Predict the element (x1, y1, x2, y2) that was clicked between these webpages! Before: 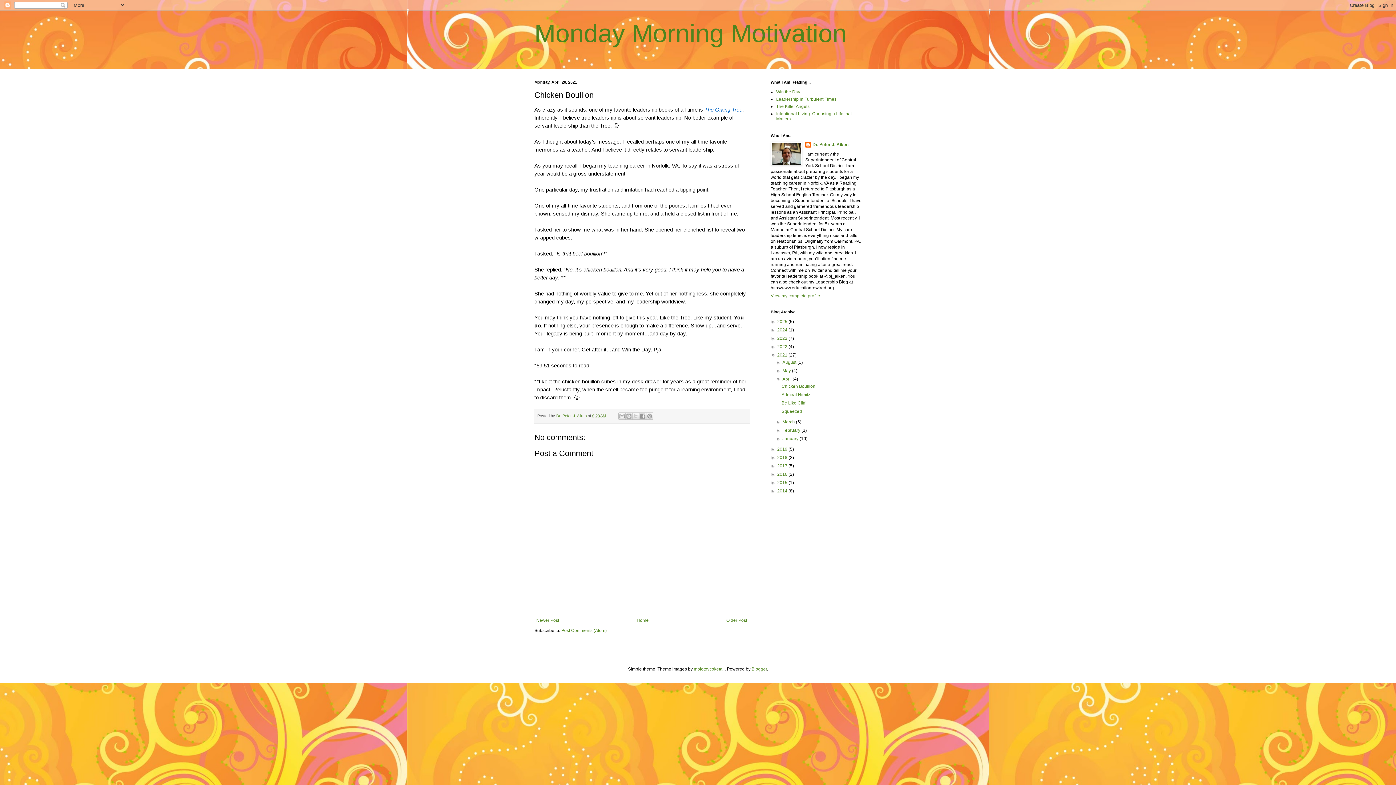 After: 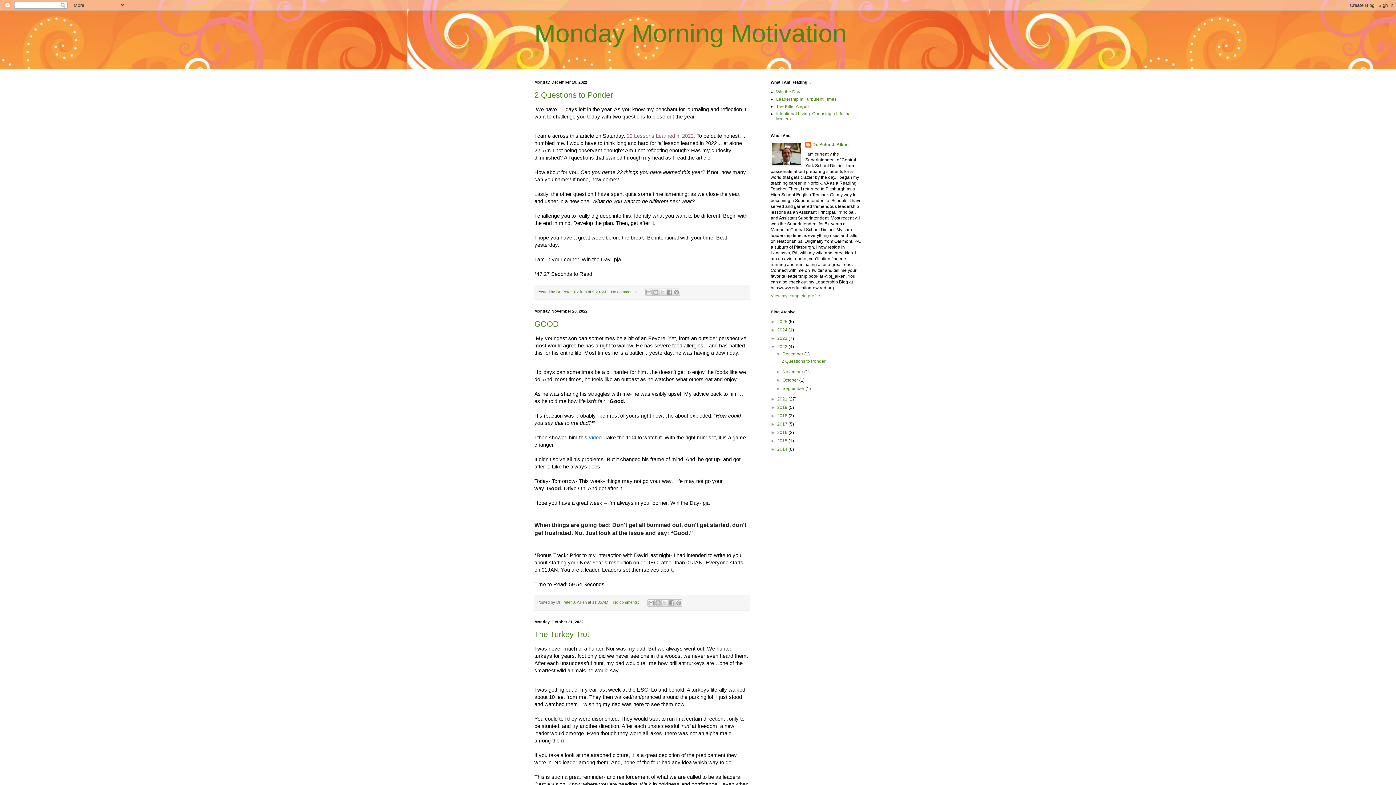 Action: bbox: (777, 344, 788, 349) label: 2022 